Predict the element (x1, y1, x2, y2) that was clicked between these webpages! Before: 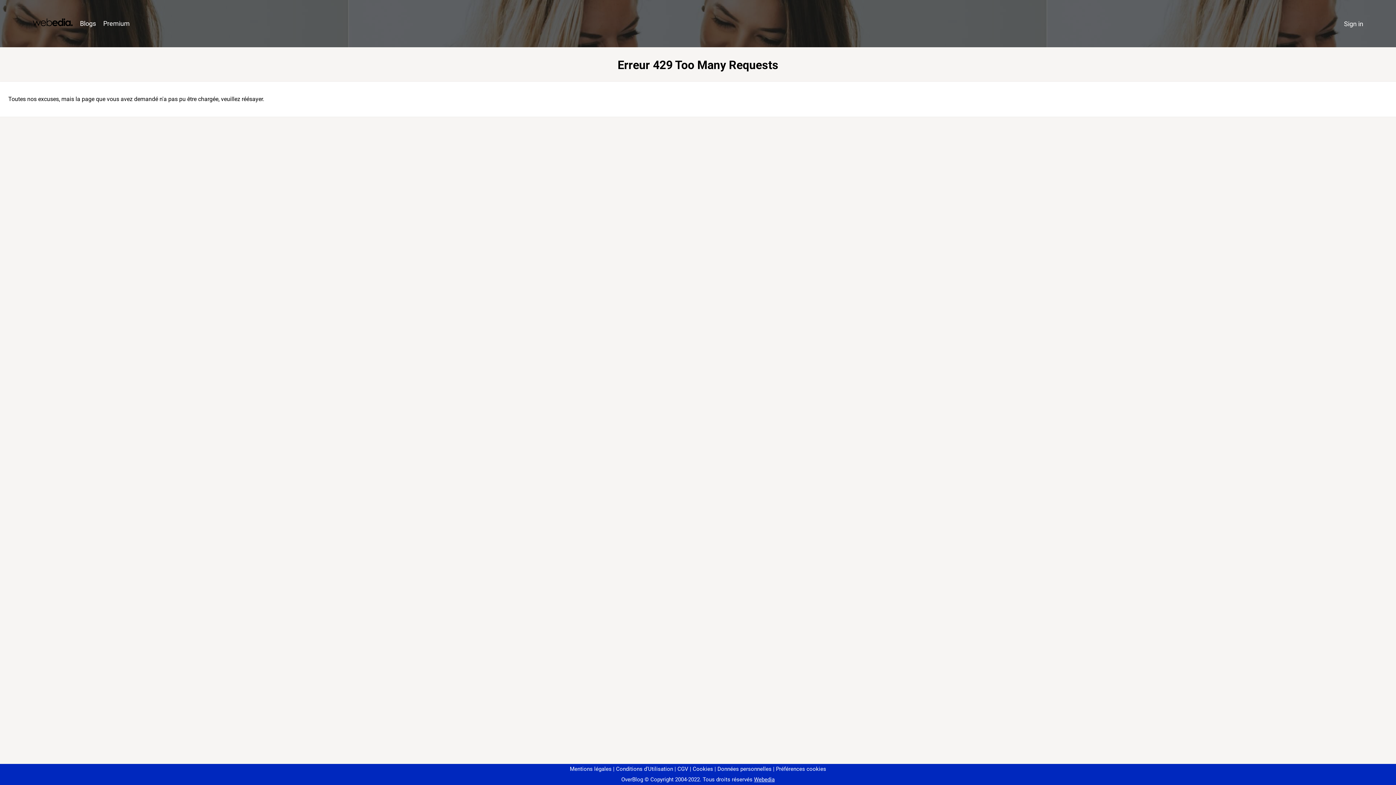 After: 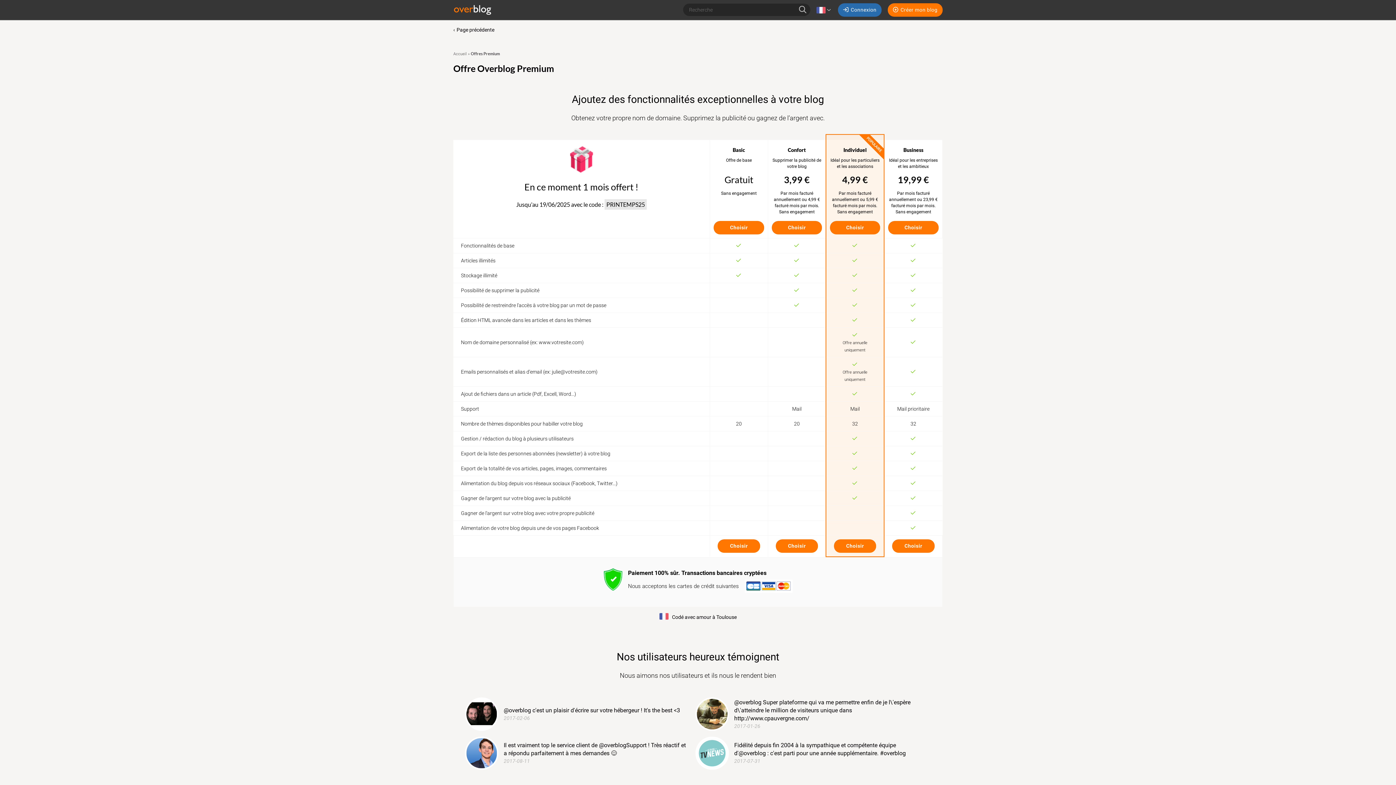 Action: label: Premium bbox: (99, 16, 133, 31)